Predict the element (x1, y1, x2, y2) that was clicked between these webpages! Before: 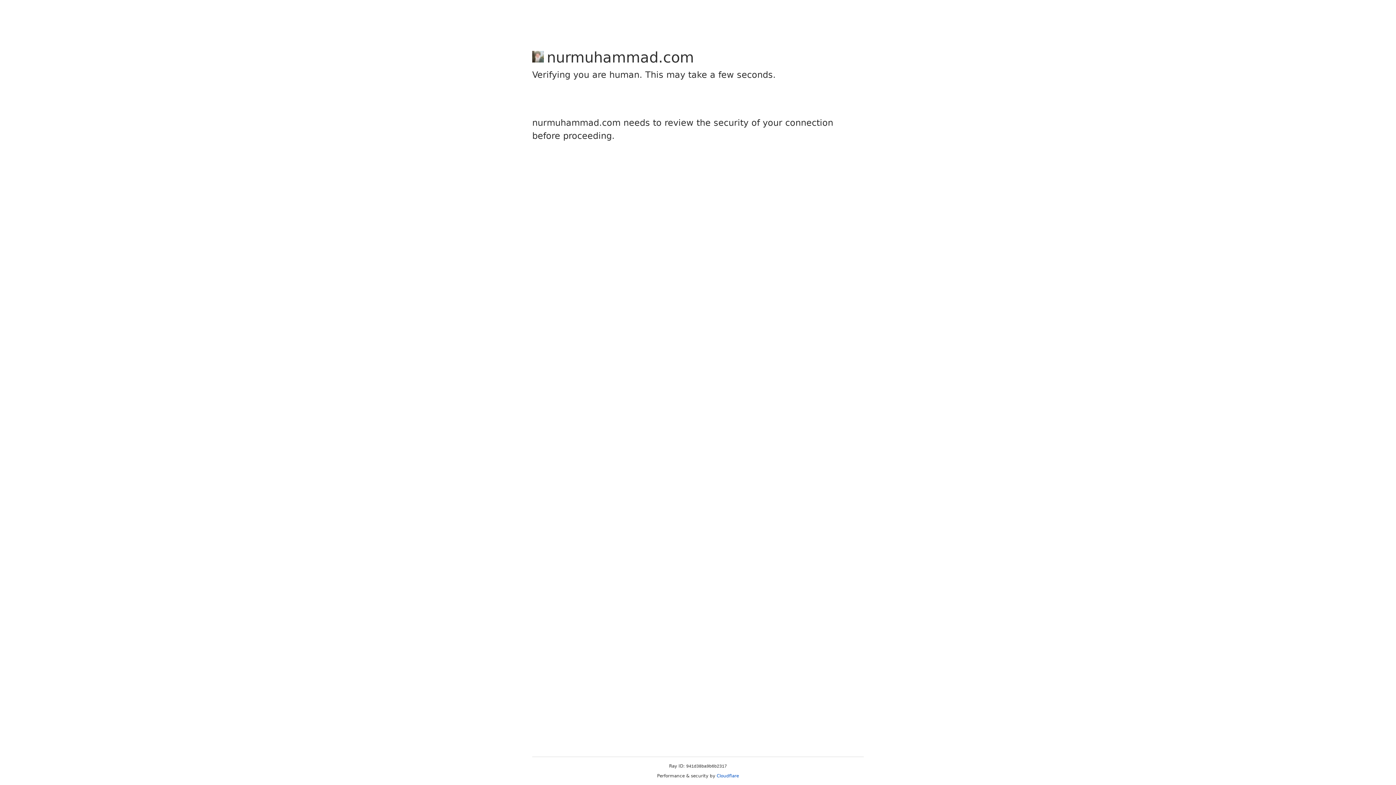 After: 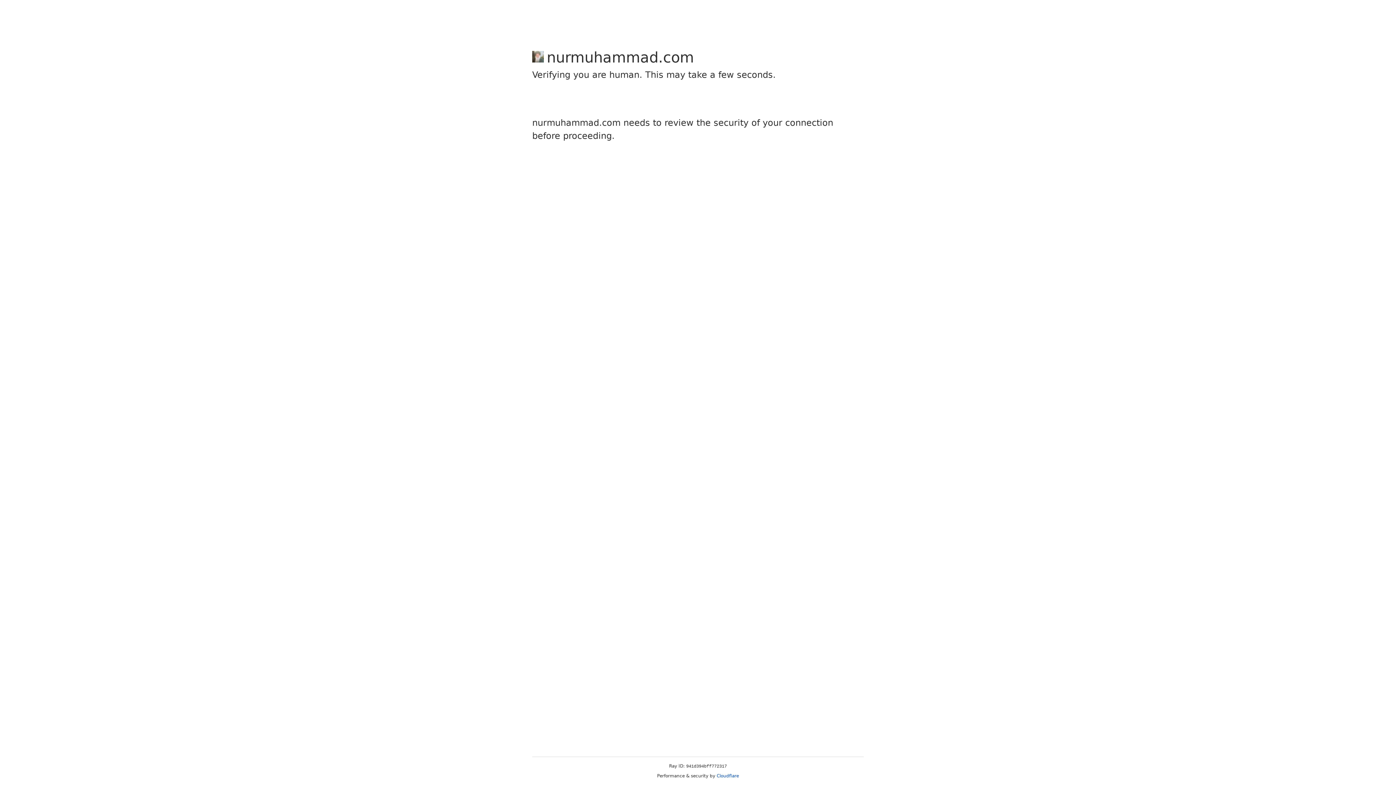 Action: bbox: (716, 773, 739, 778) label: Cloudflare